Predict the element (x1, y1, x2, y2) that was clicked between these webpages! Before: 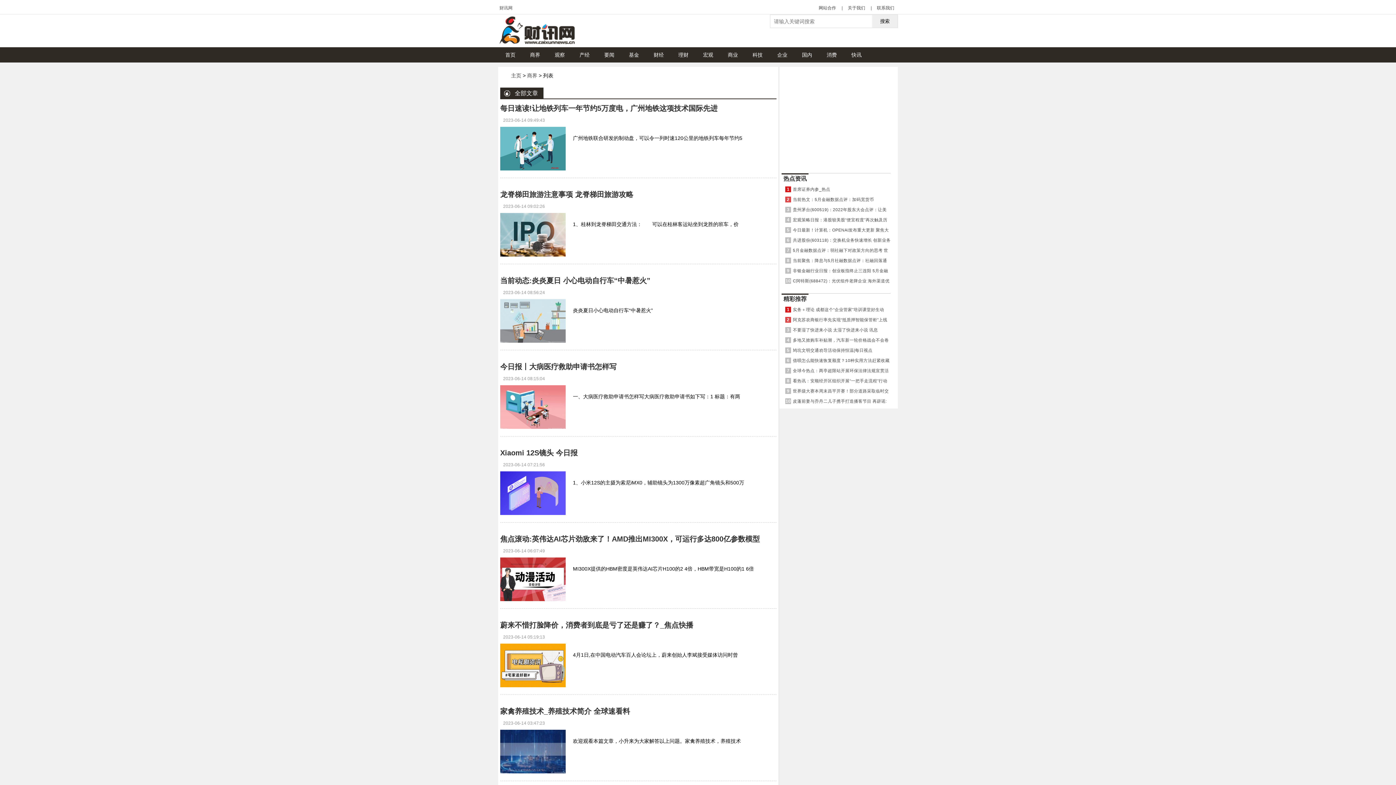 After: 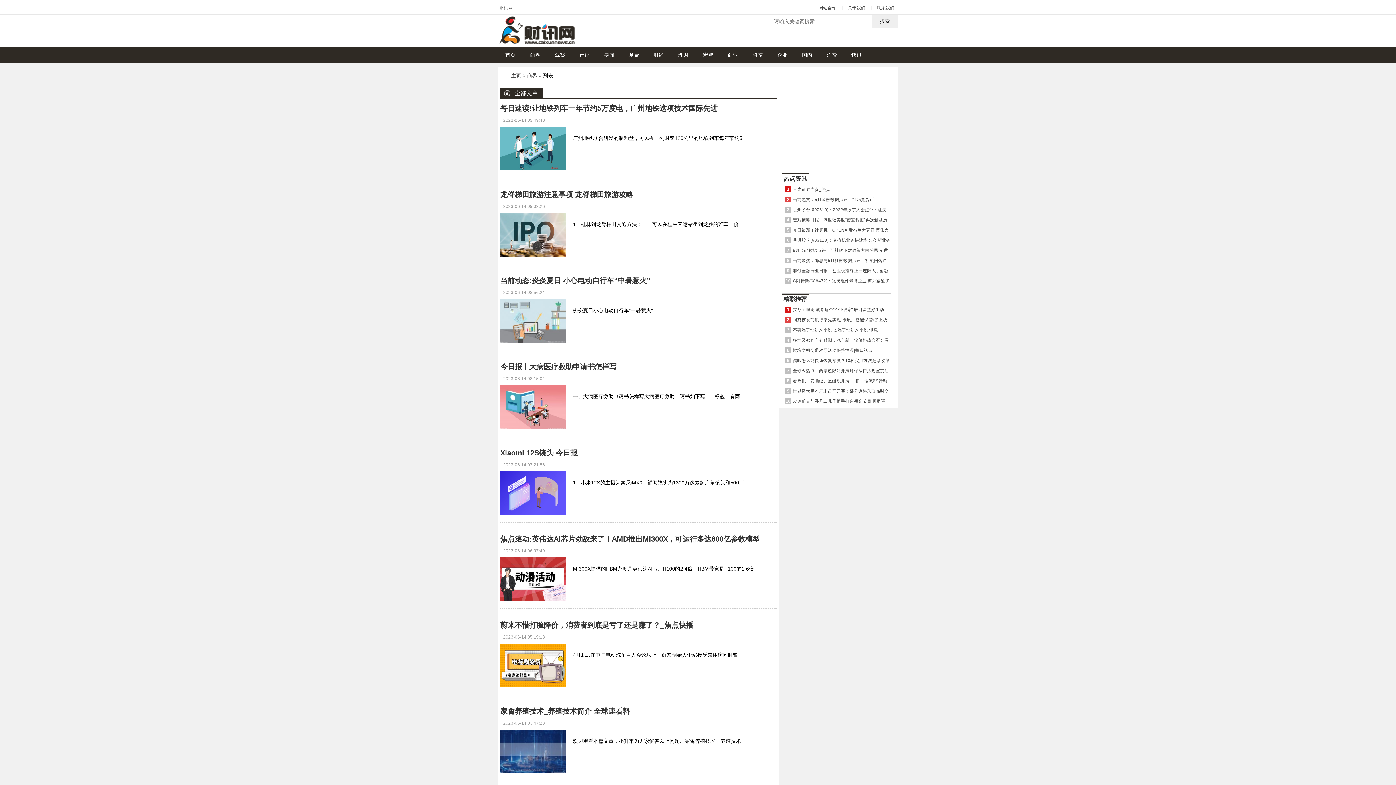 Action: label: 今日报丨大病医疗救助申请书怎样写 bbox: (500, 362, 616, 370)